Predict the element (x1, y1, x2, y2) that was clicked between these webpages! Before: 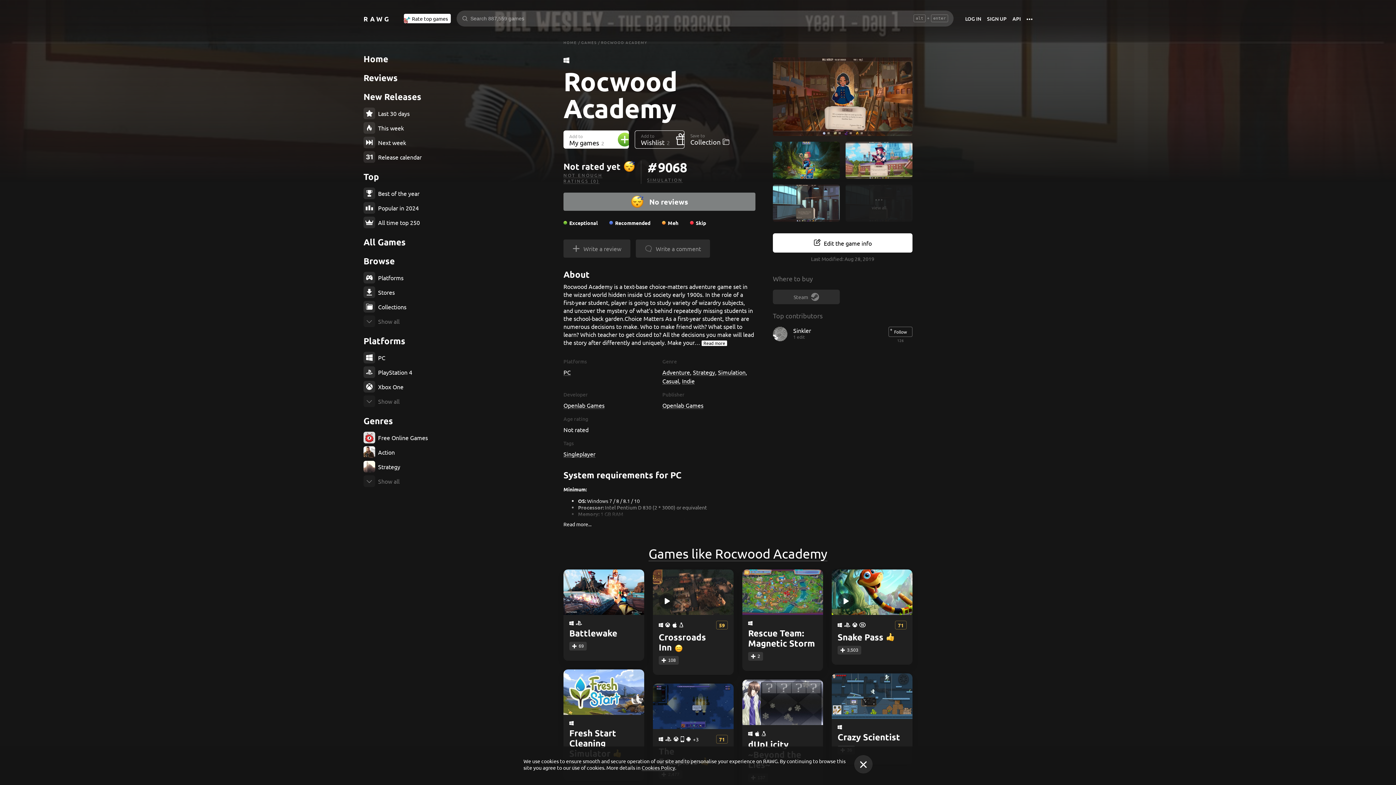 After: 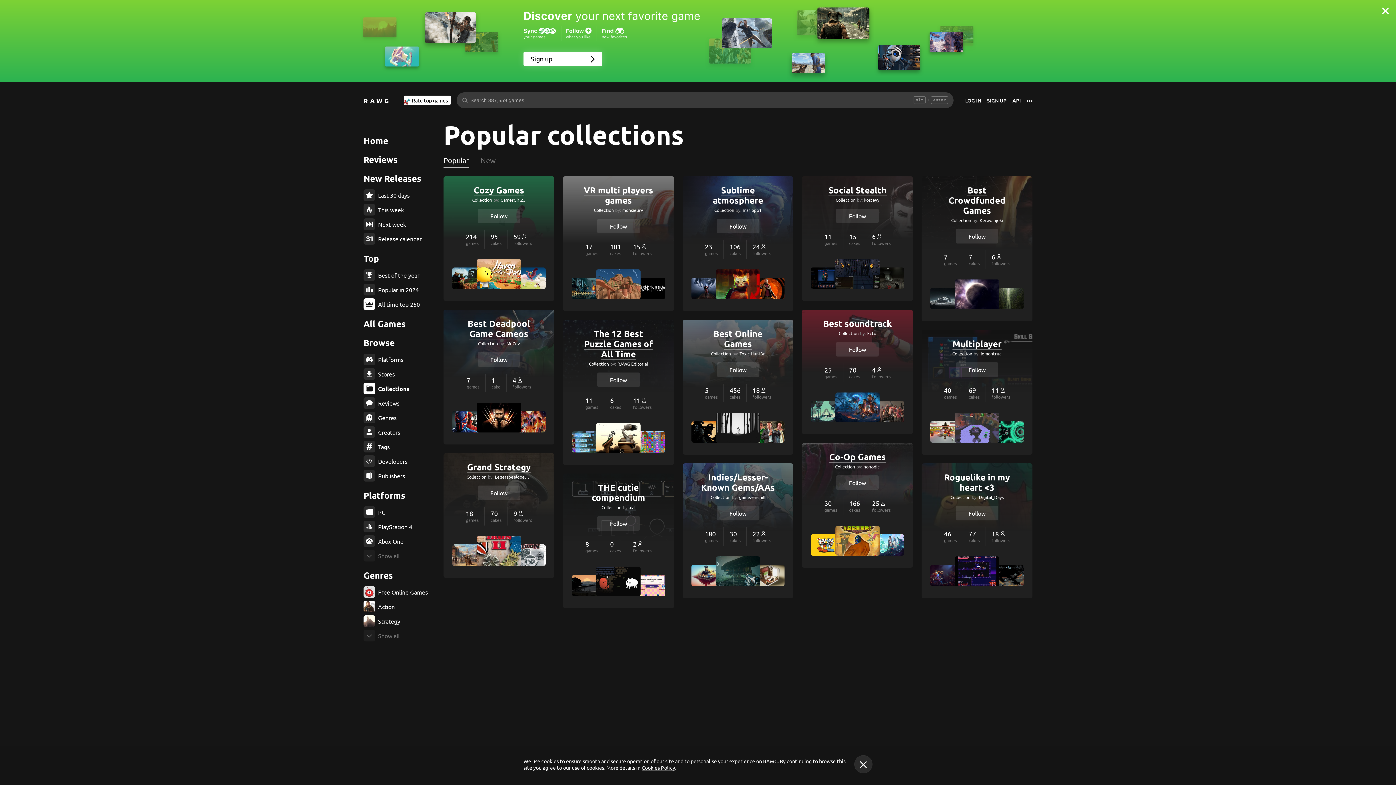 Action: label: Collections bbox: (363, 301, 436, 312)